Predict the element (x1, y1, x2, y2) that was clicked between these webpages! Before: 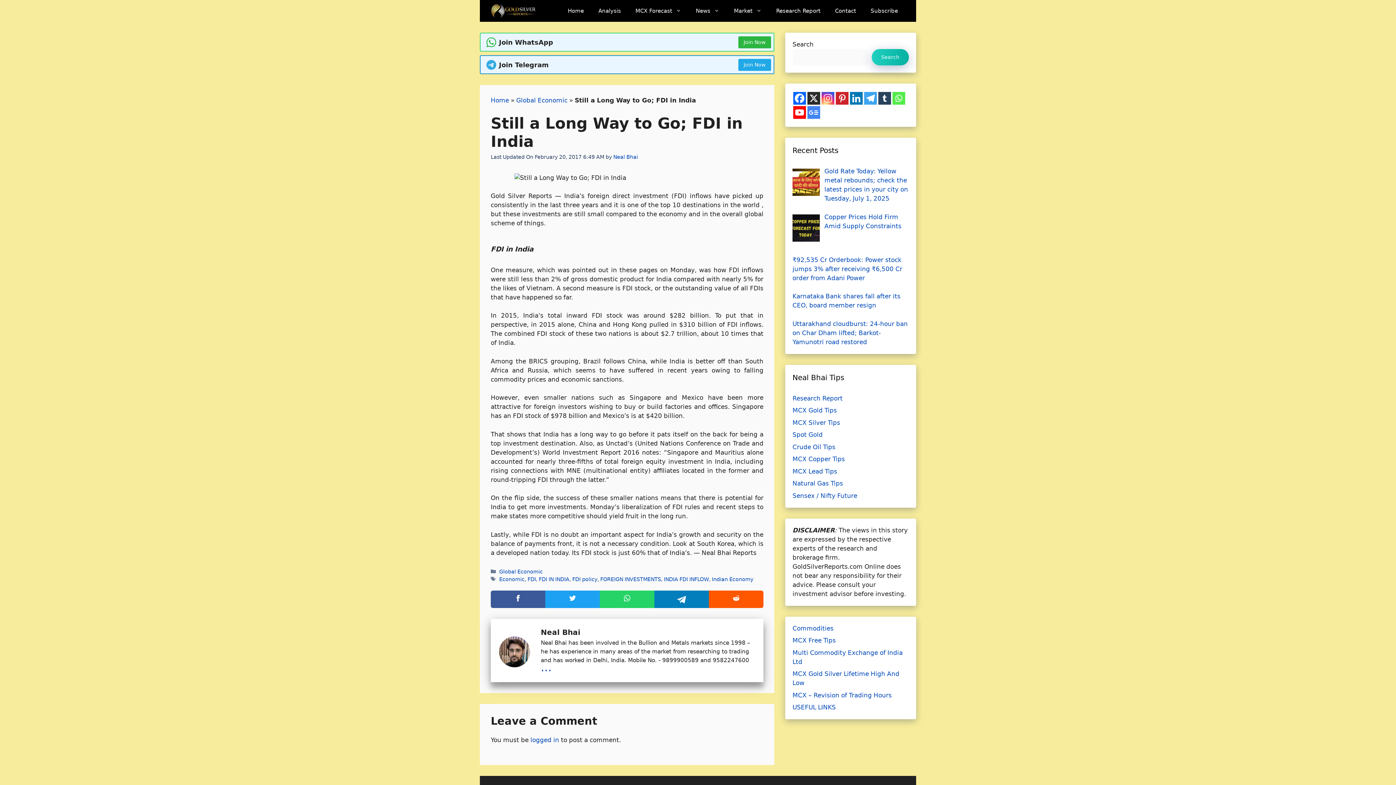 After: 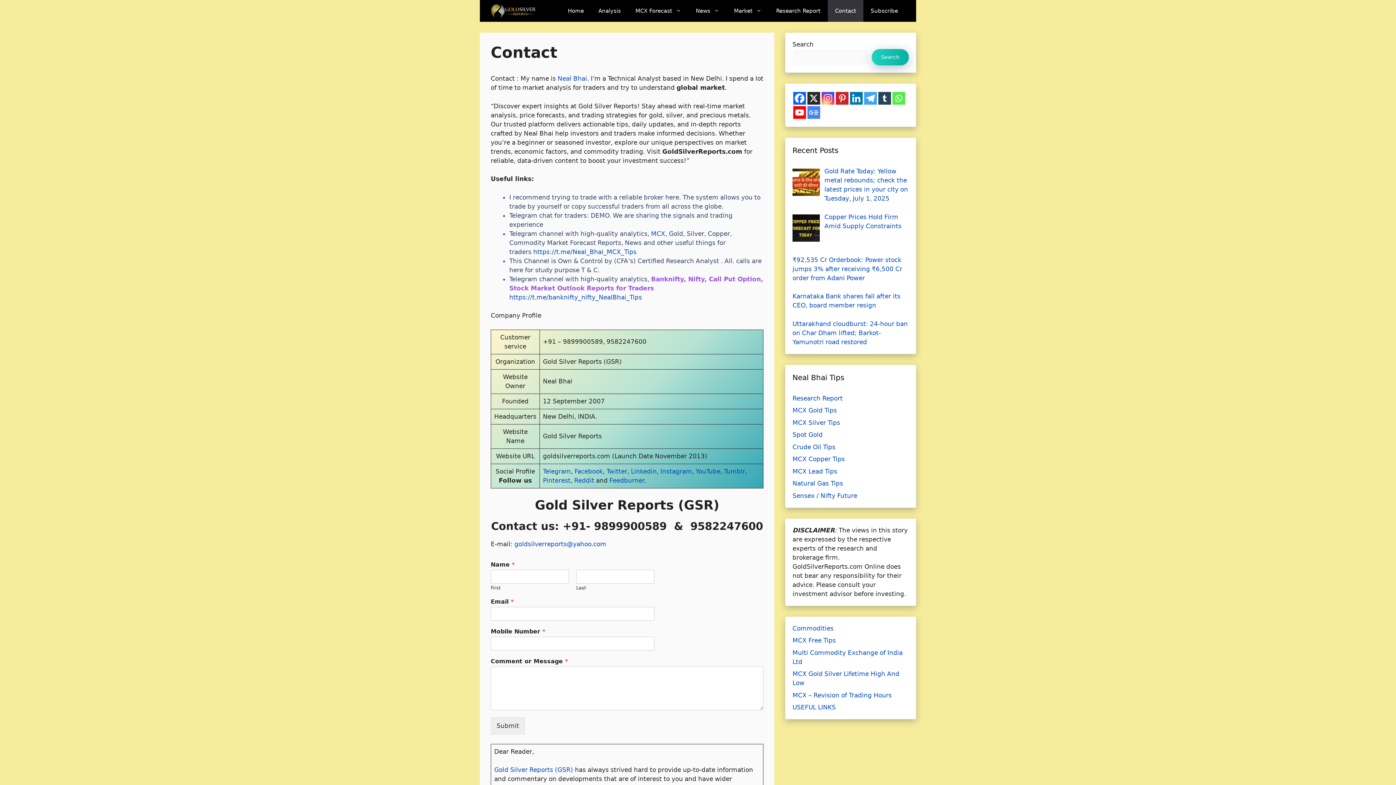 Action: label: Contact bbox: (828, 0, 863, 21)